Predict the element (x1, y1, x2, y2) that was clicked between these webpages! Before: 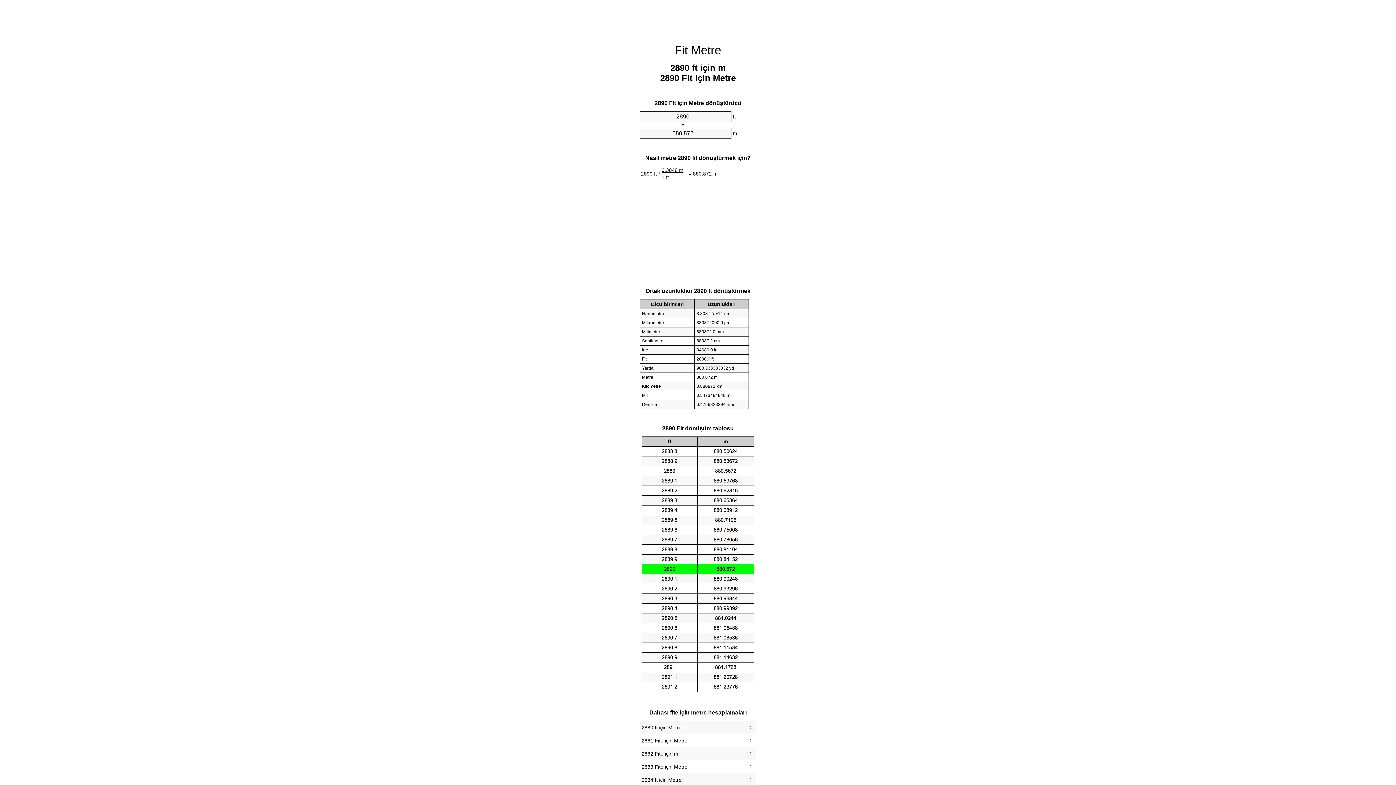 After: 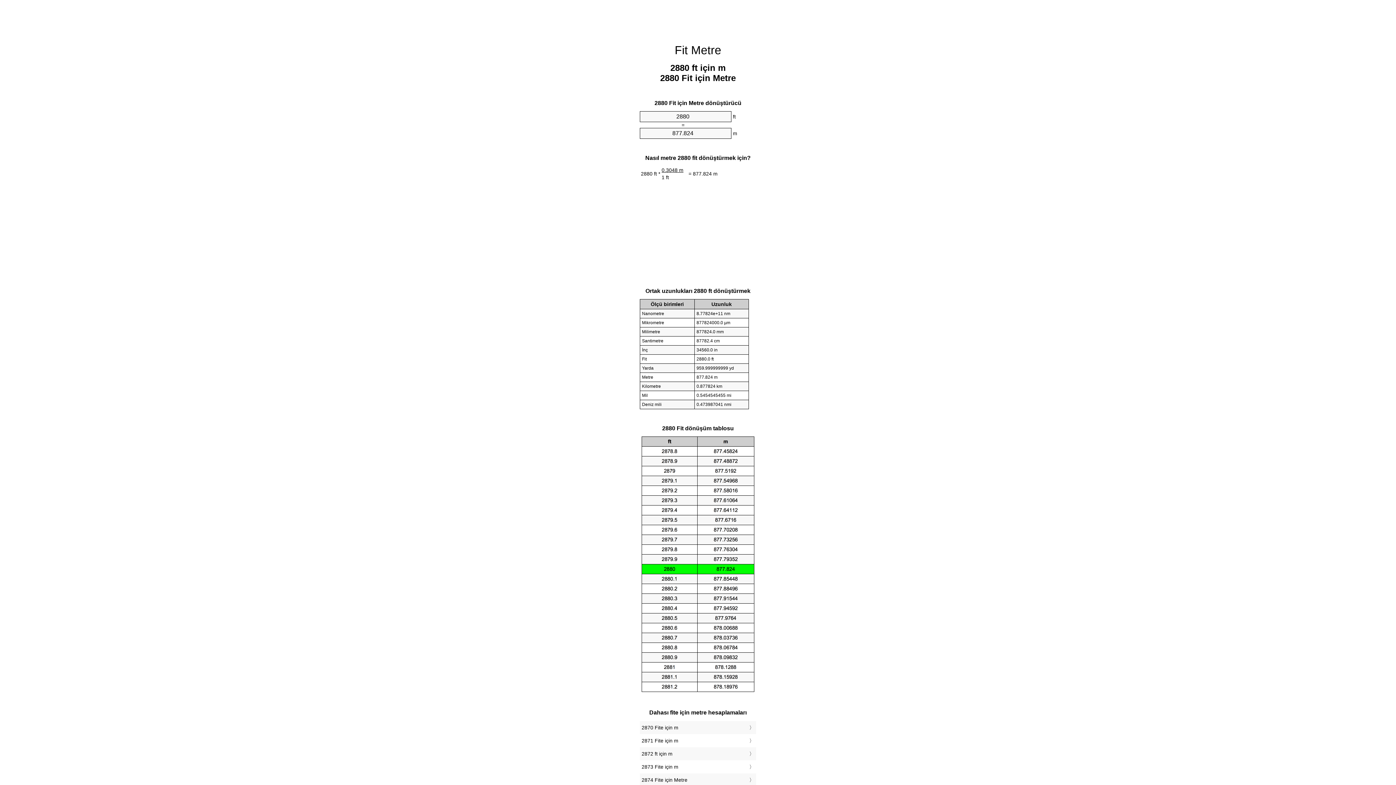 Action: label: 2880 ft için Metre bbox: (641, 723, 754, 732)